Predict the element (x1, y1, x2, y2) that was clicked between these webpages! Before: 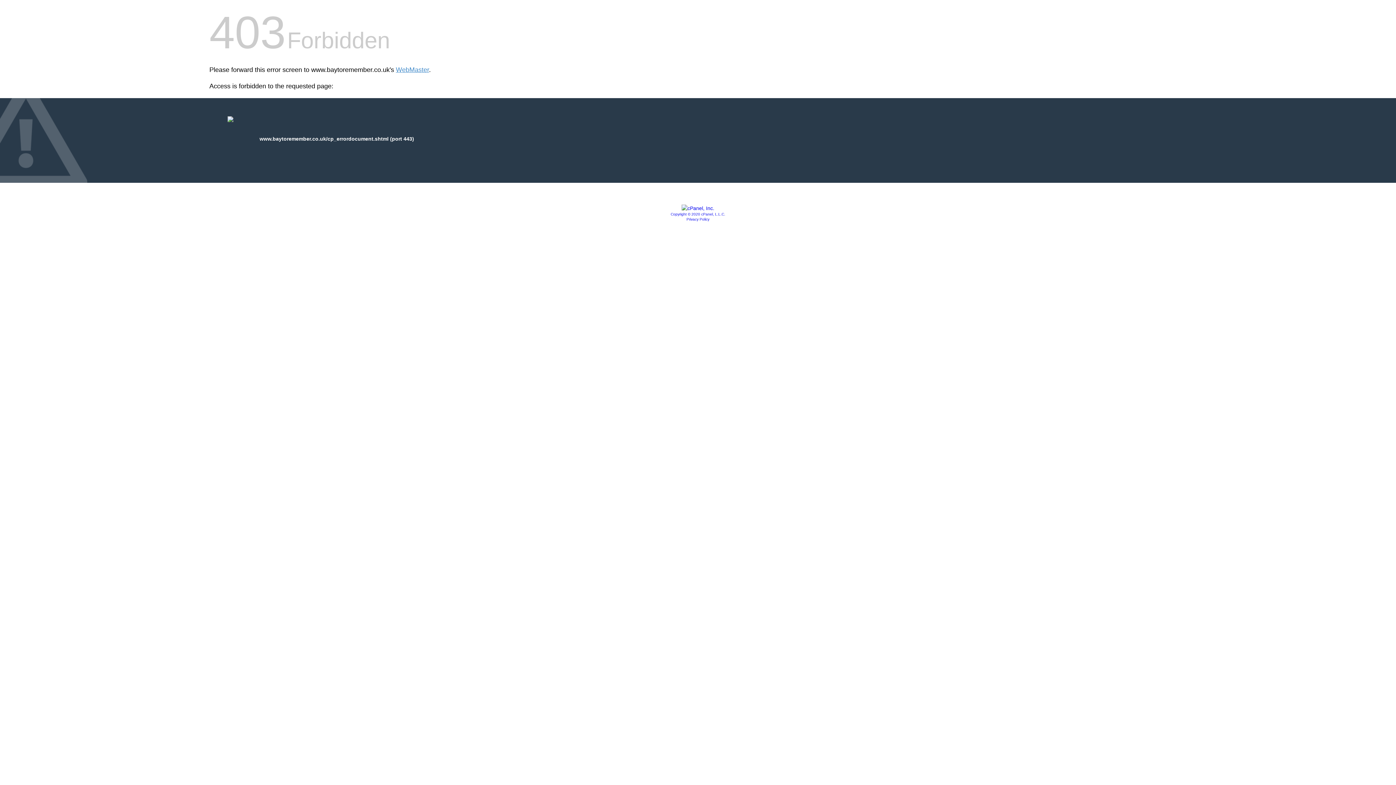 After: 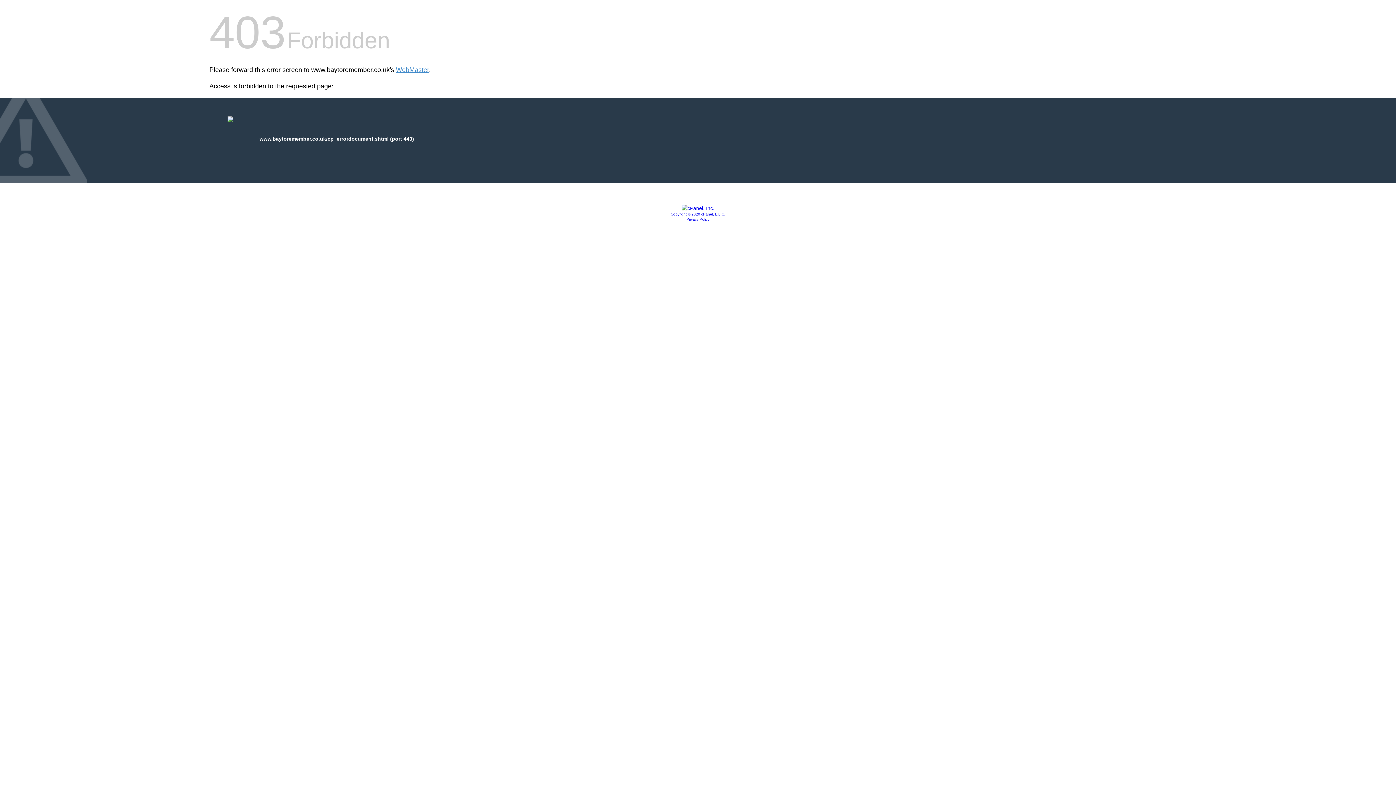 Action: label: Privacy Policy bbox: (686, 217, 709, 221)